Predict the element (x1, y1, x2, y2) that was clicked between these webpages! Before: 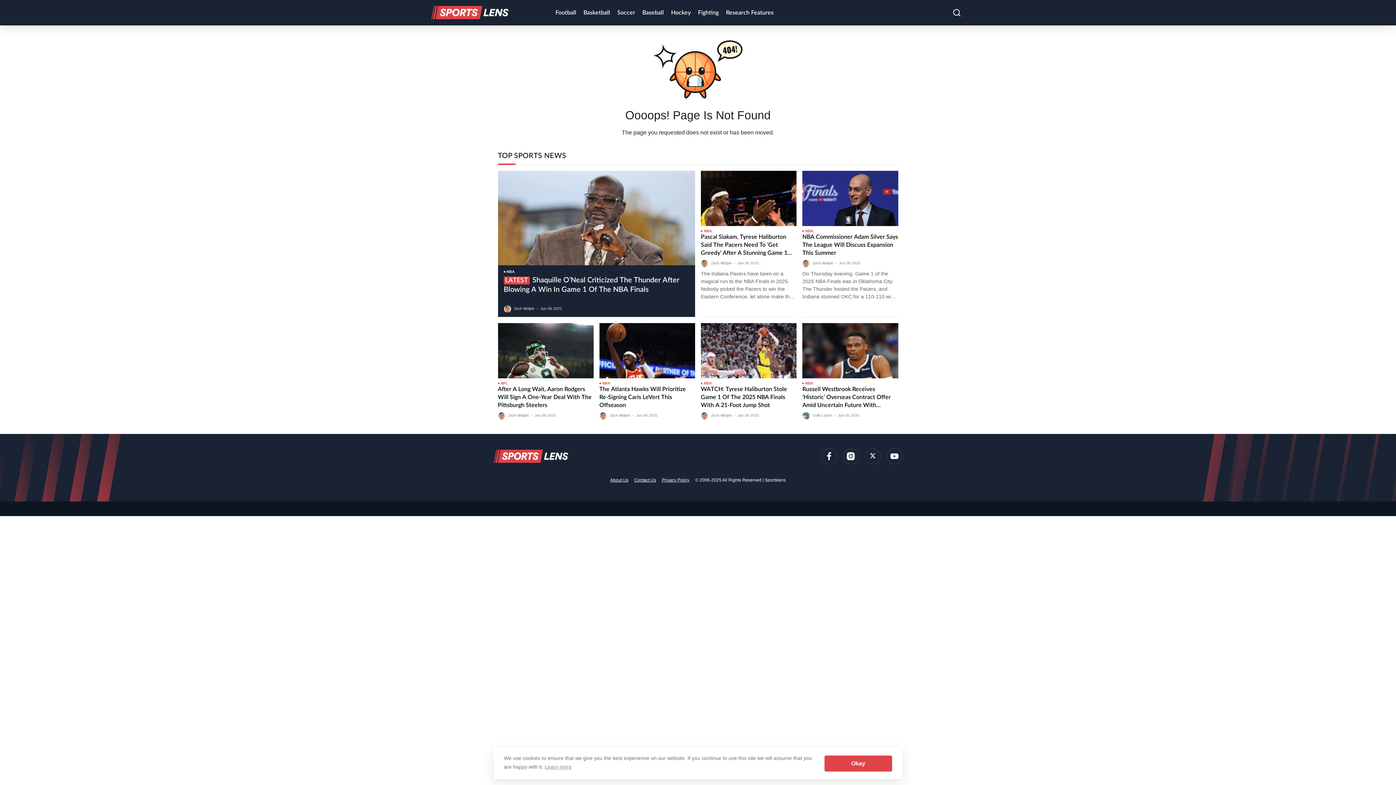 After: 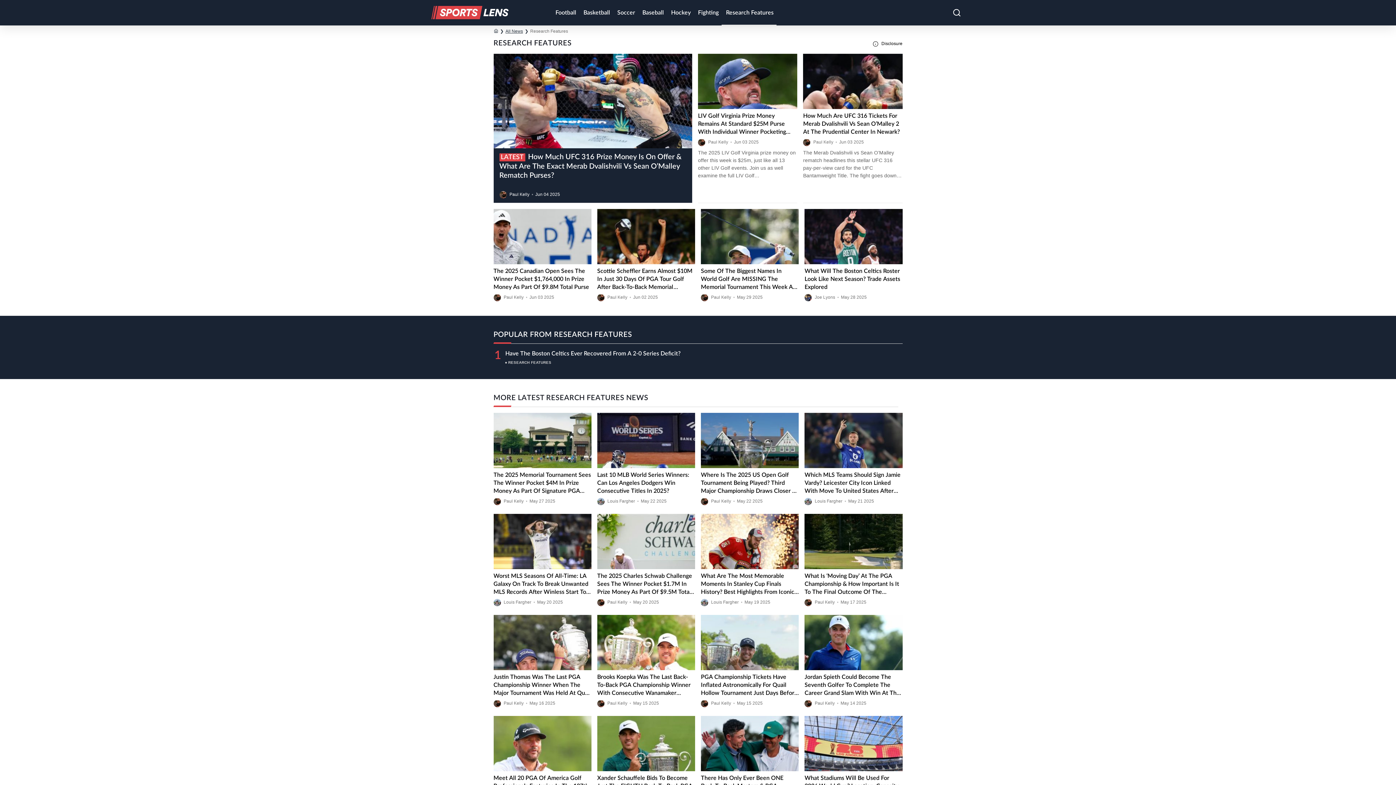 Action: label: Research Features bbox: (721, 0, 776, 25)